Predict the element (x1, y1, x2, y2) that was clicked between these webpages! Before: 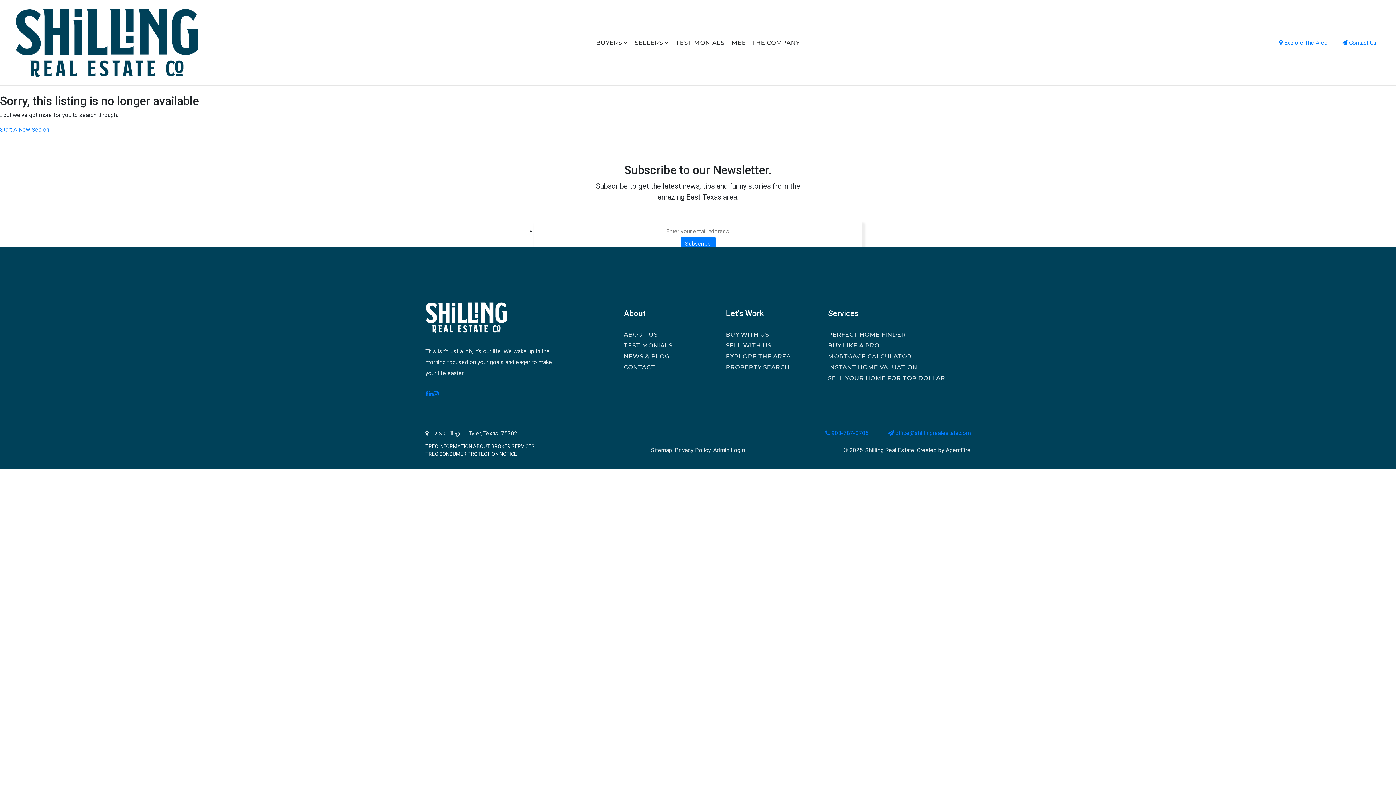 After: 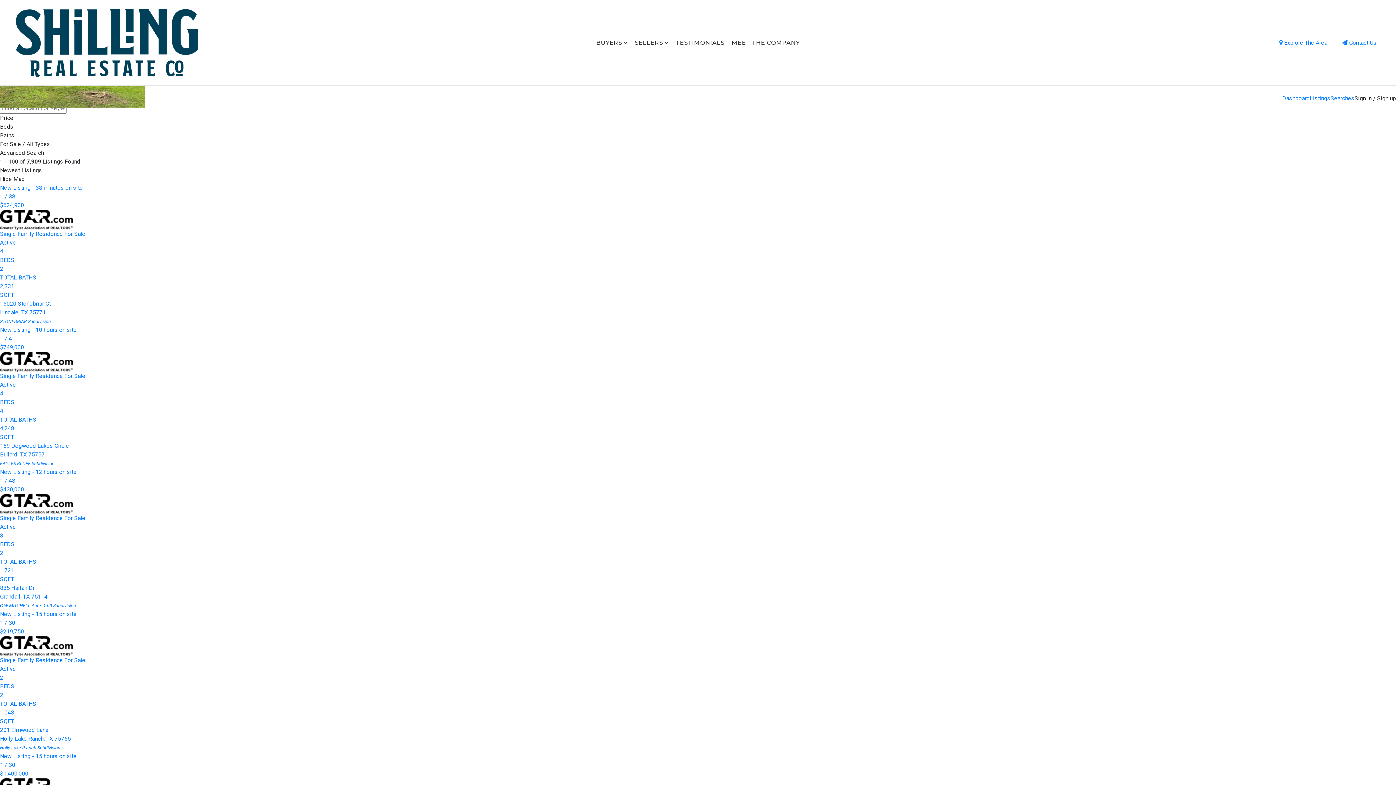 Action: bbox: (725, 362, 791, 373) label: PROPERTY SEARCH